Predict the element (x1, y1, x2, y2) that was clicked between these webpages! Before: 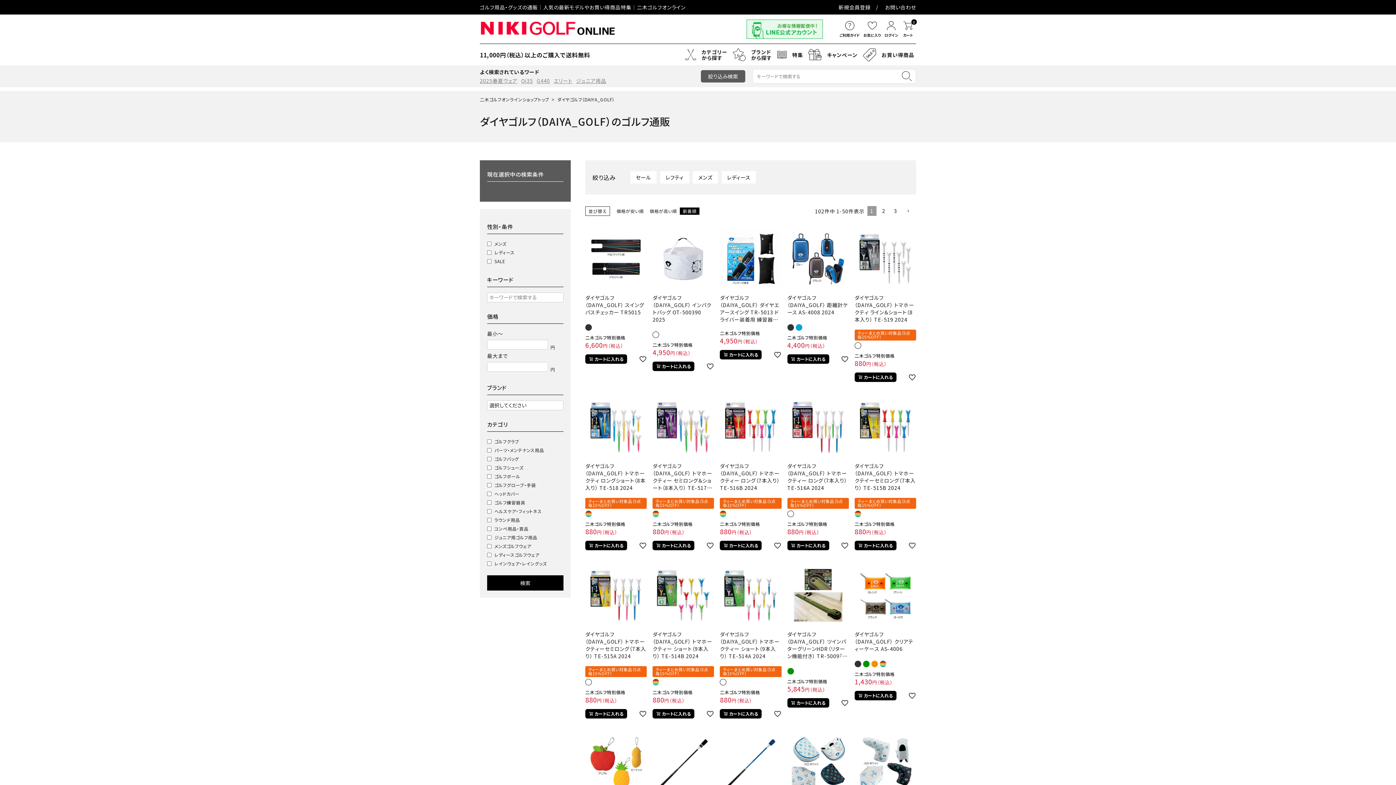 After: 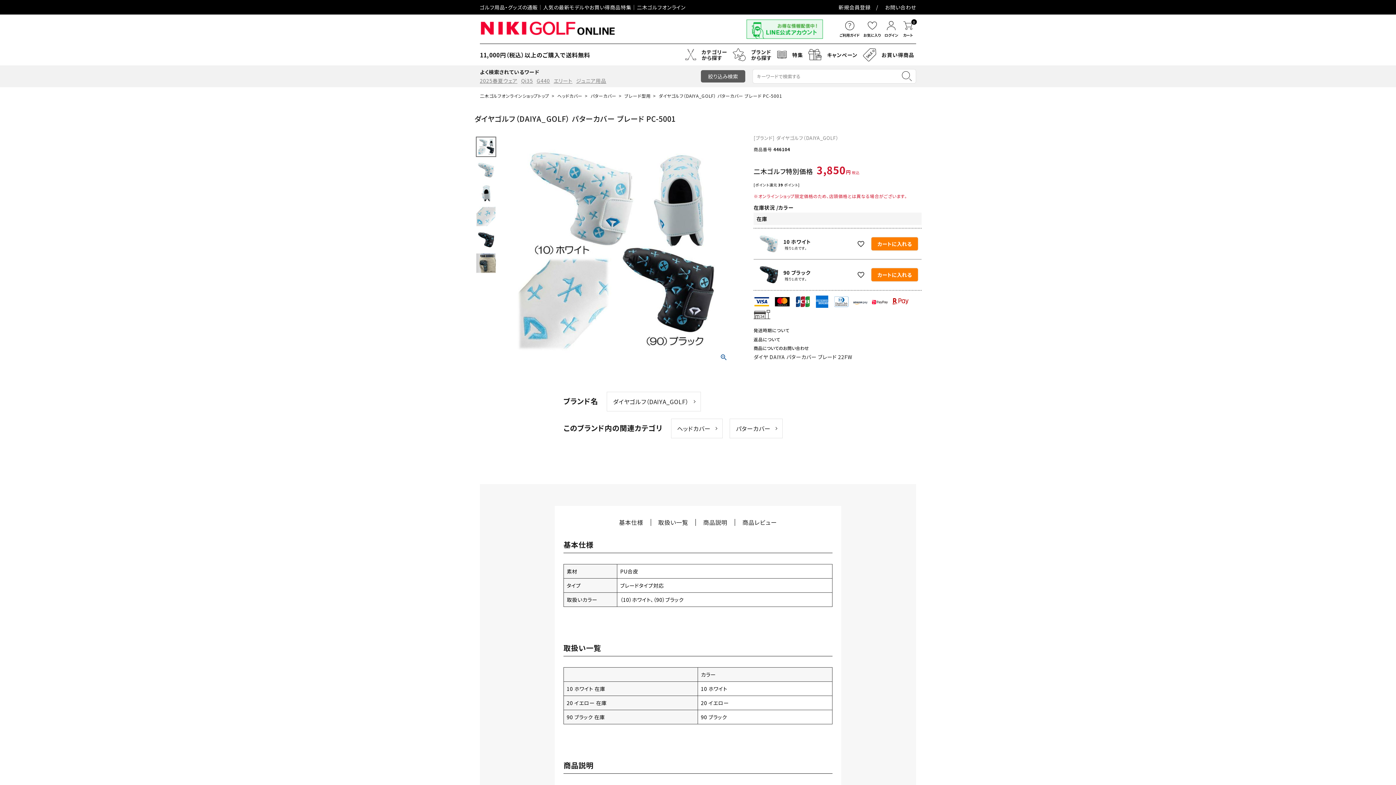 Action: bbox: (854, 733, 916, 795)